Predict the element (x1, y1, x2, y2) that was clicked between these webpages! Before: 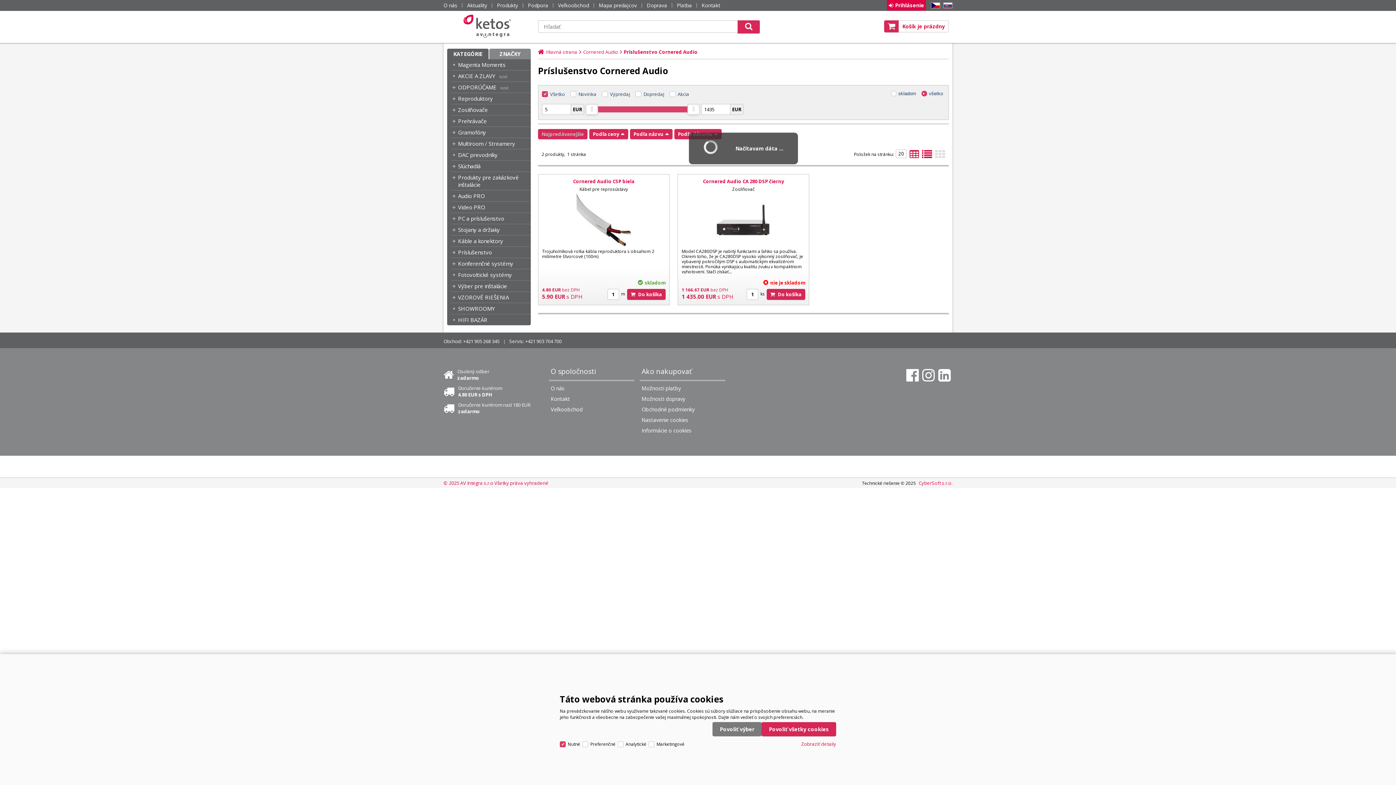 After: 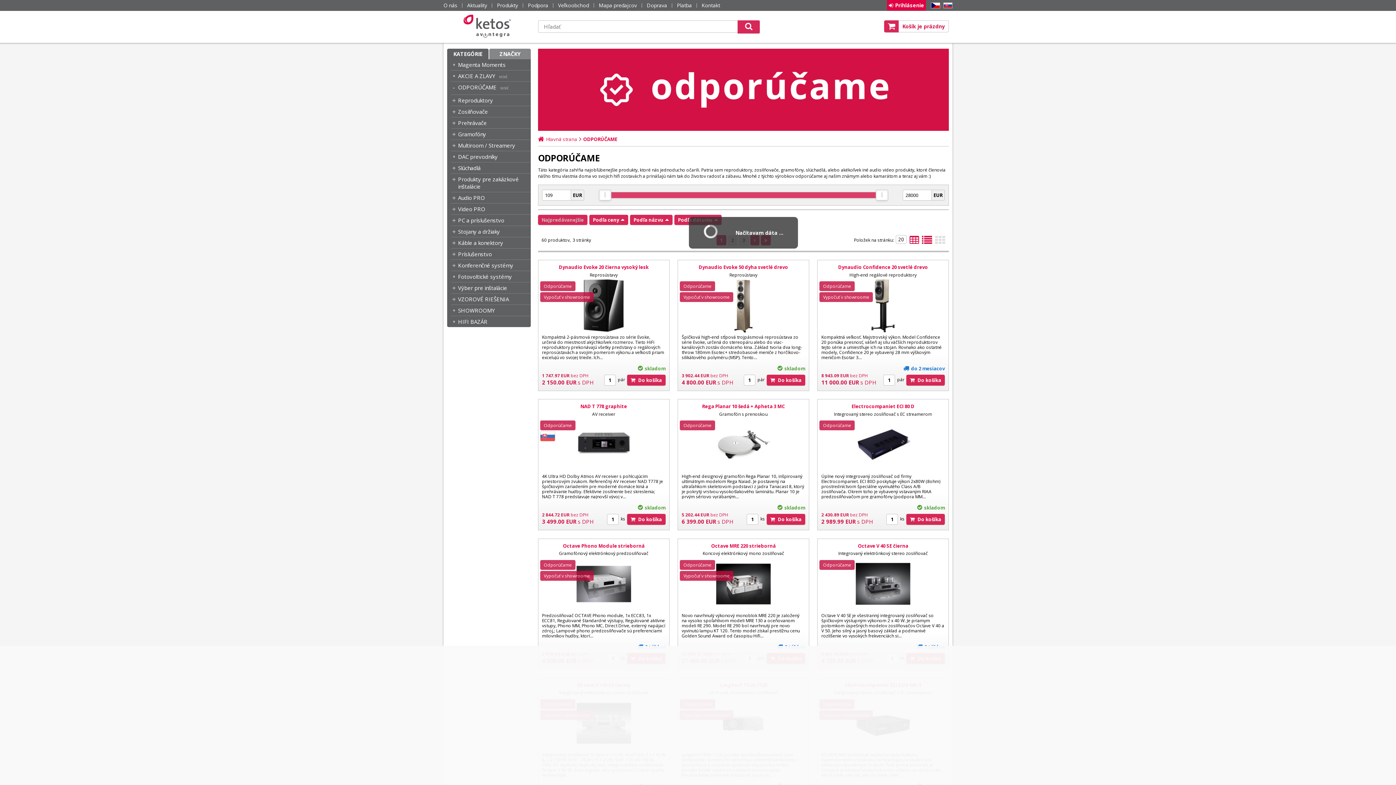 Action: bbox: (458, 83, 530, 90) label: ODPORÚČAME